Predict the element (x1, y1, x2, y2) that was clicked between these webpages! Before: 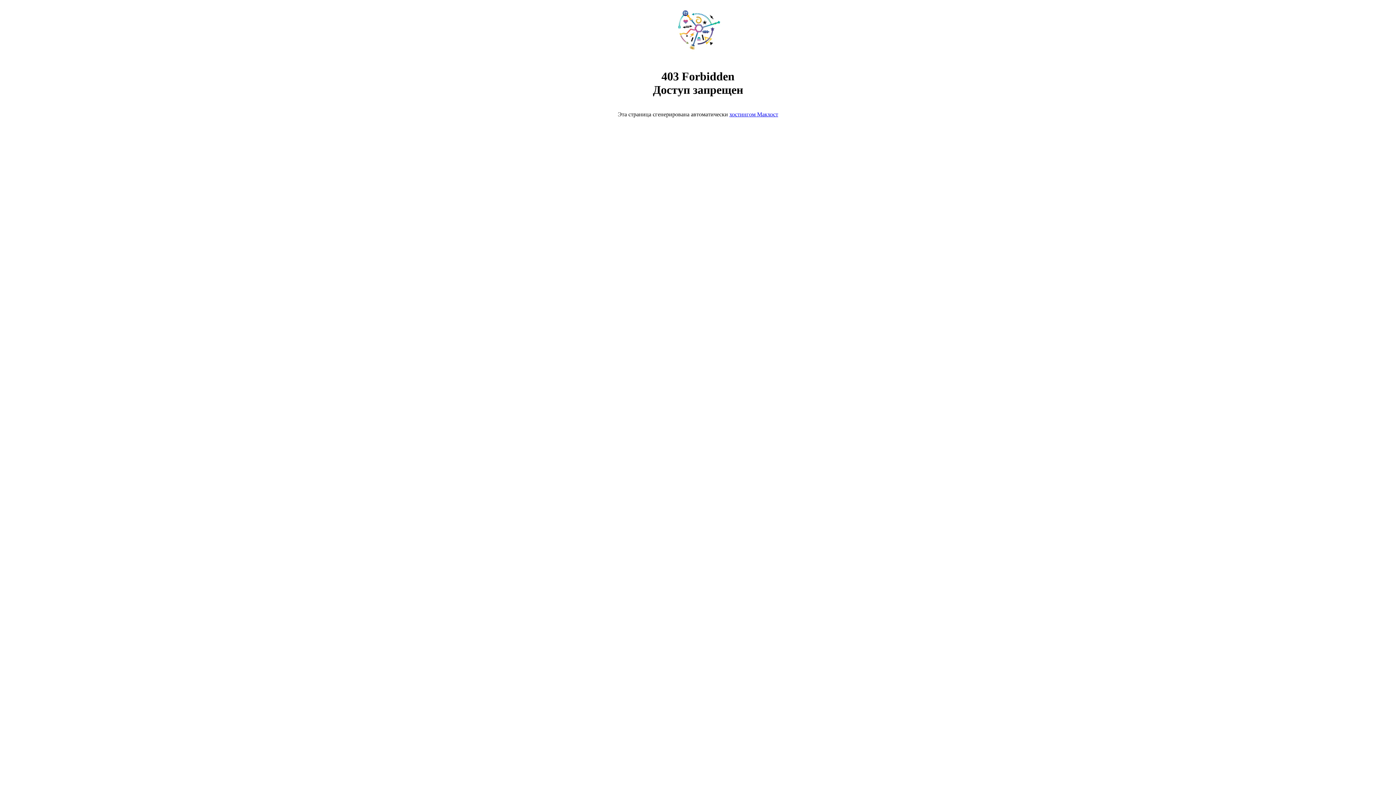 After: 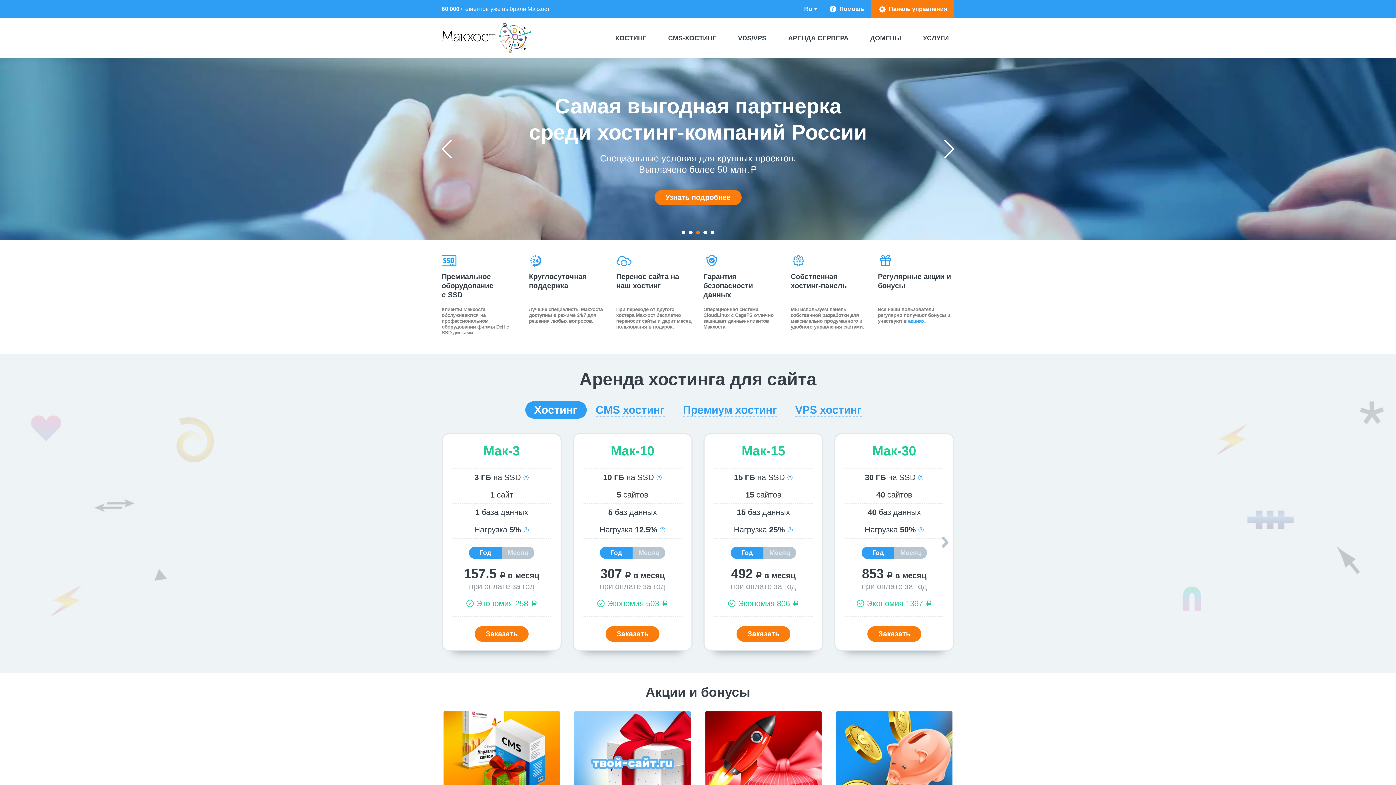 Action: bbox: (668, 50, 728, 56)